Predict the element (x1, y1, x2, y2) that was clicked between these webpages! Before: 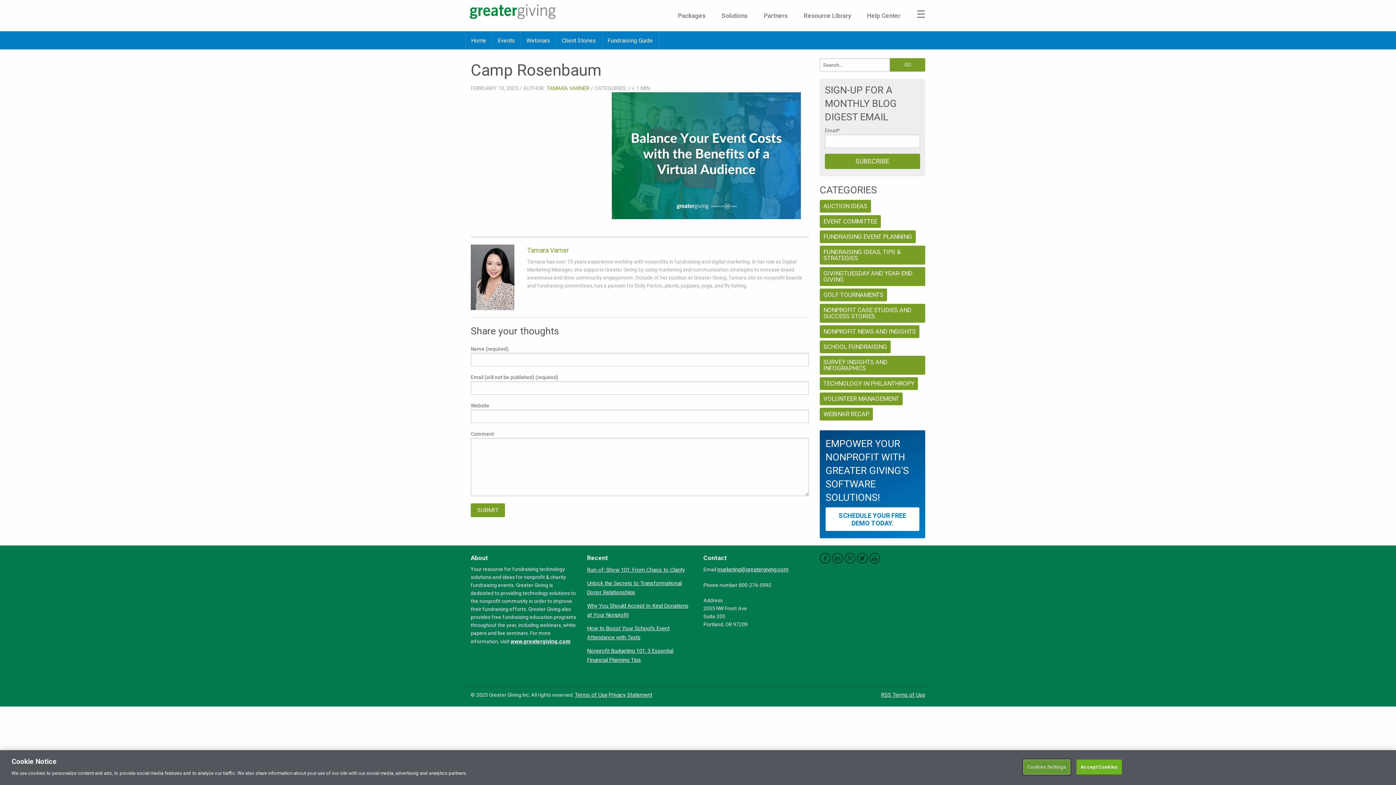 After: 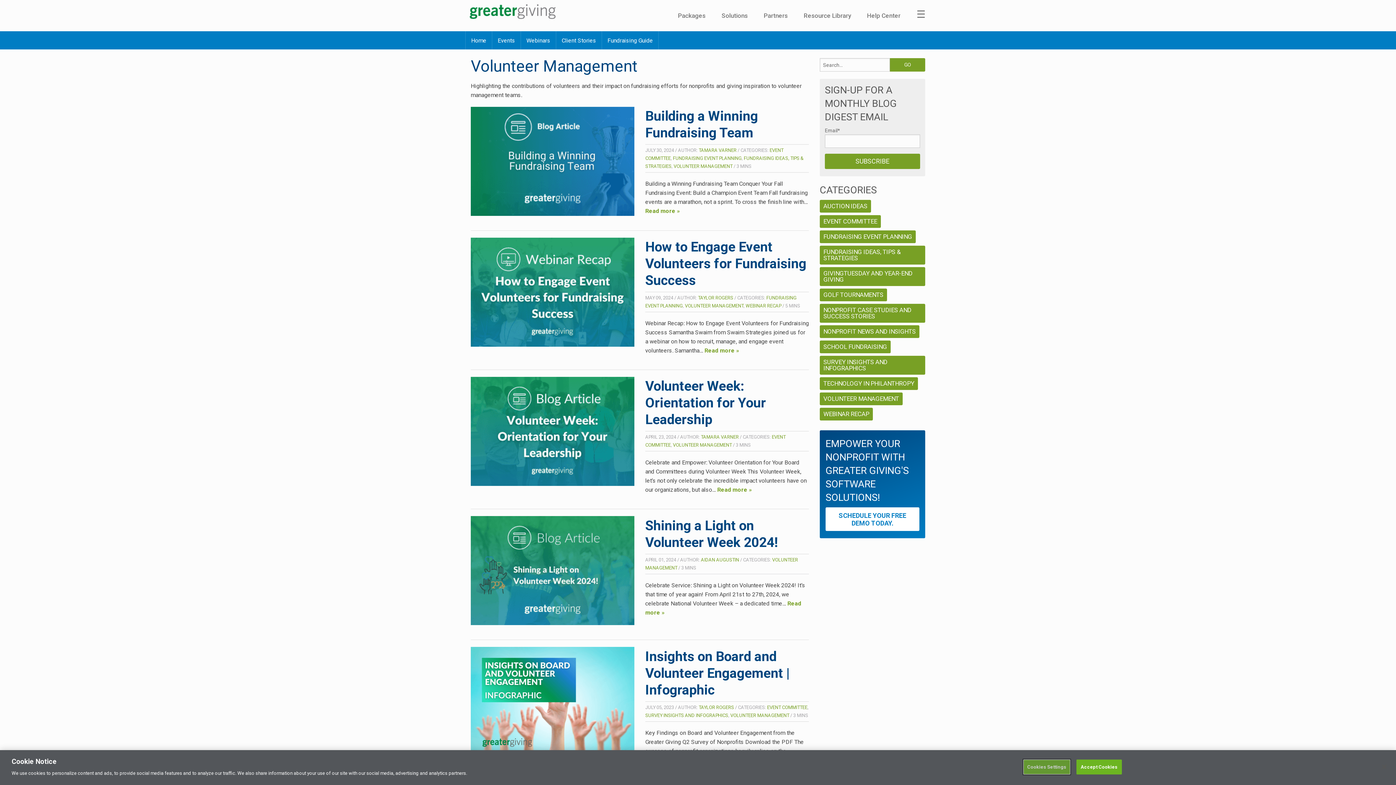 Action: label: VOLUNTEER MANAGEMENT bbox: (820, 392, 902, 405)